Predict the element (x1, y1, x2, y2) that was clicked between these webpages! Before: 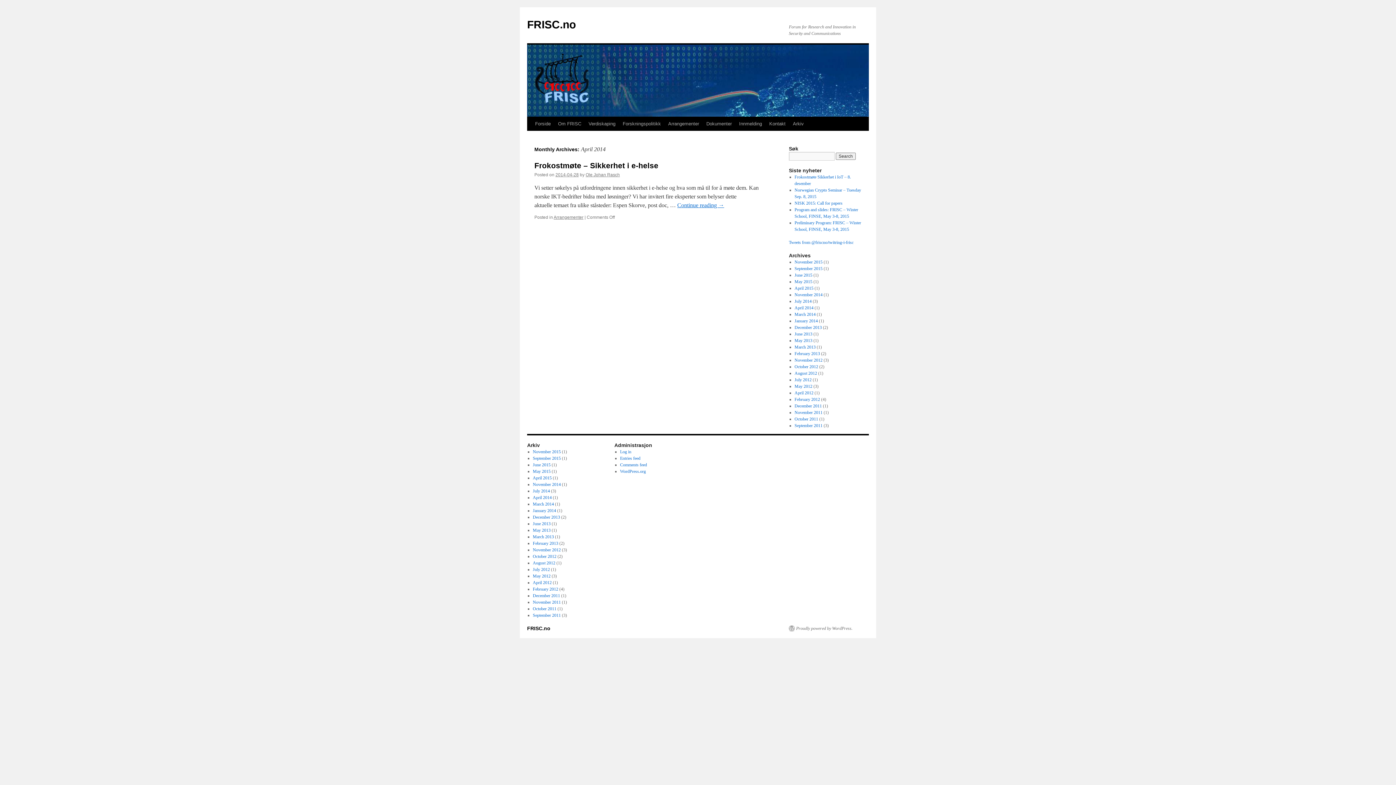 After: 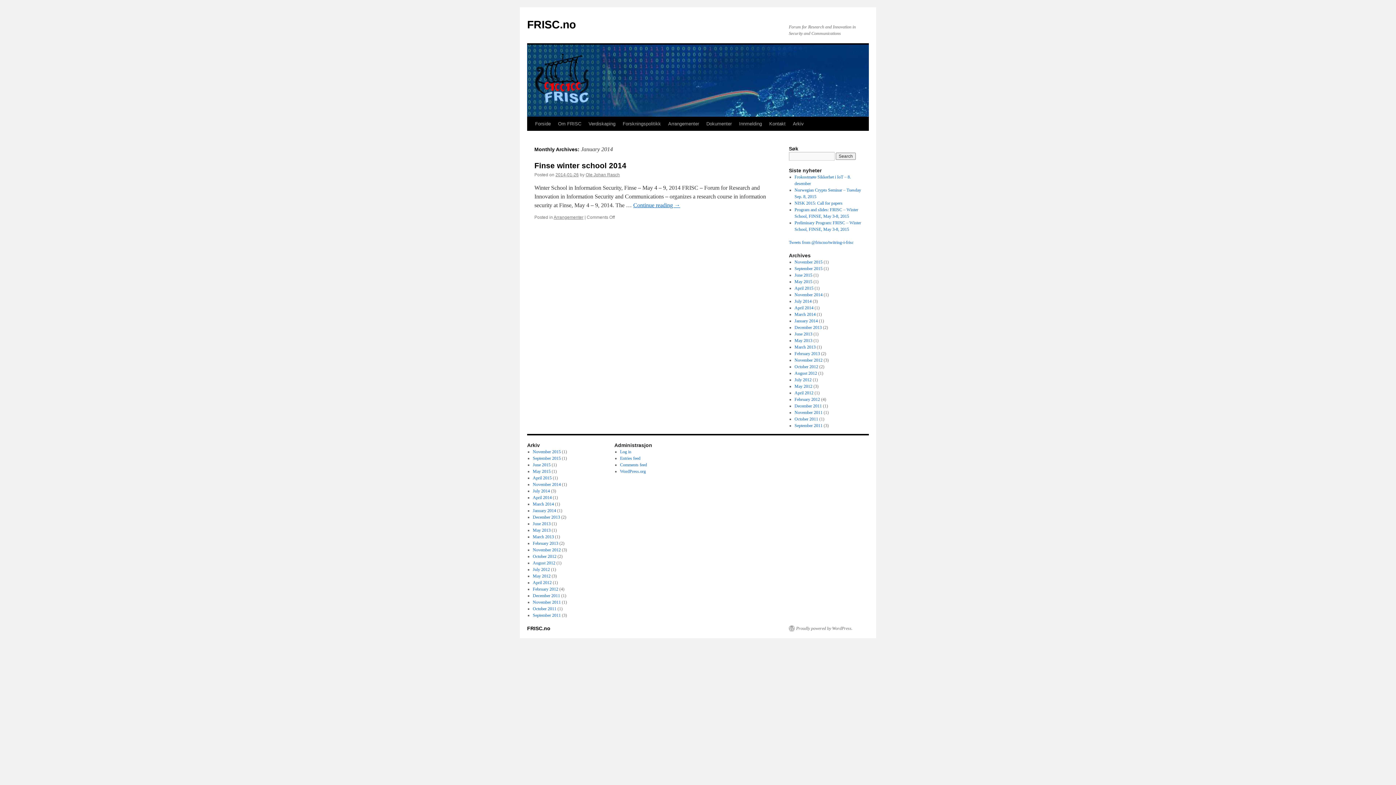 Action: label: January 2014 bbox: (794, 318, 818, 323)